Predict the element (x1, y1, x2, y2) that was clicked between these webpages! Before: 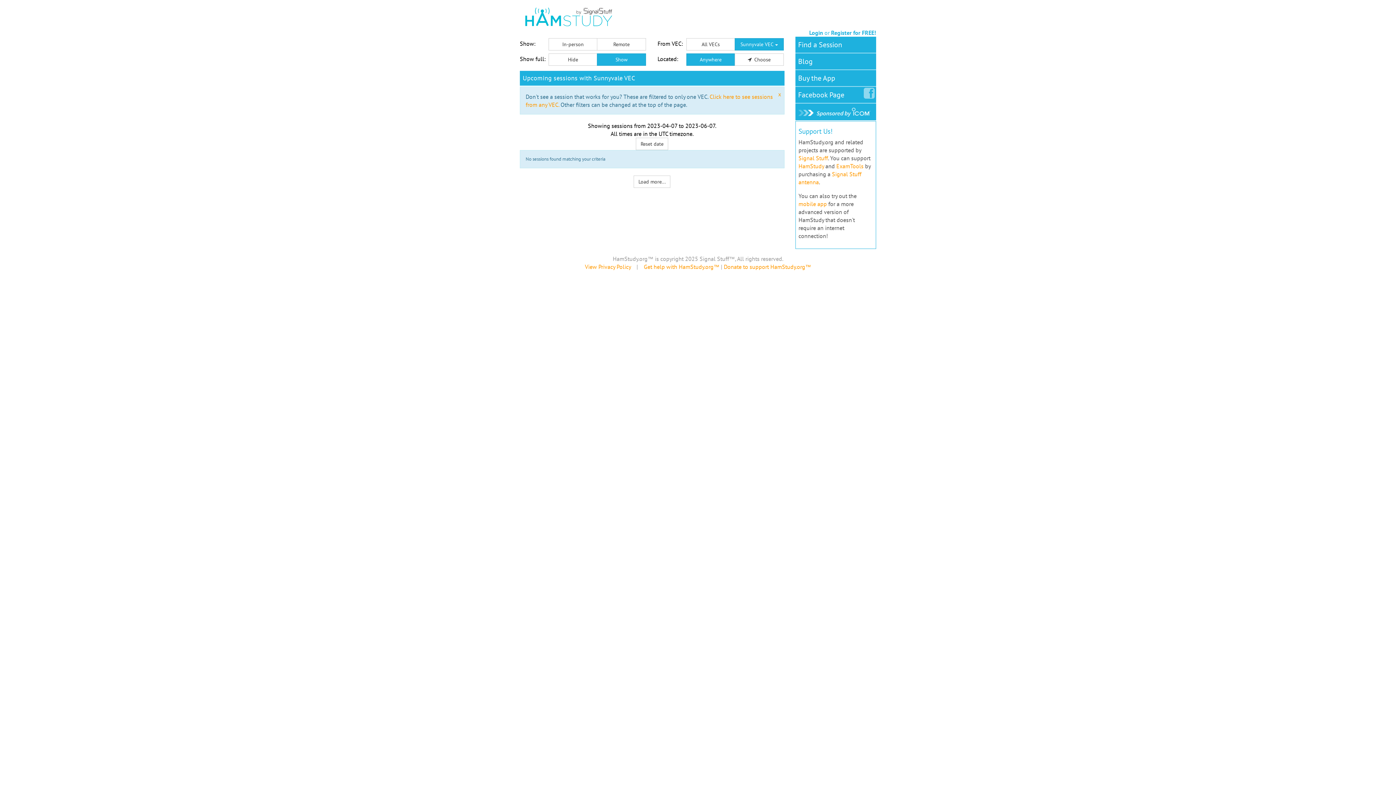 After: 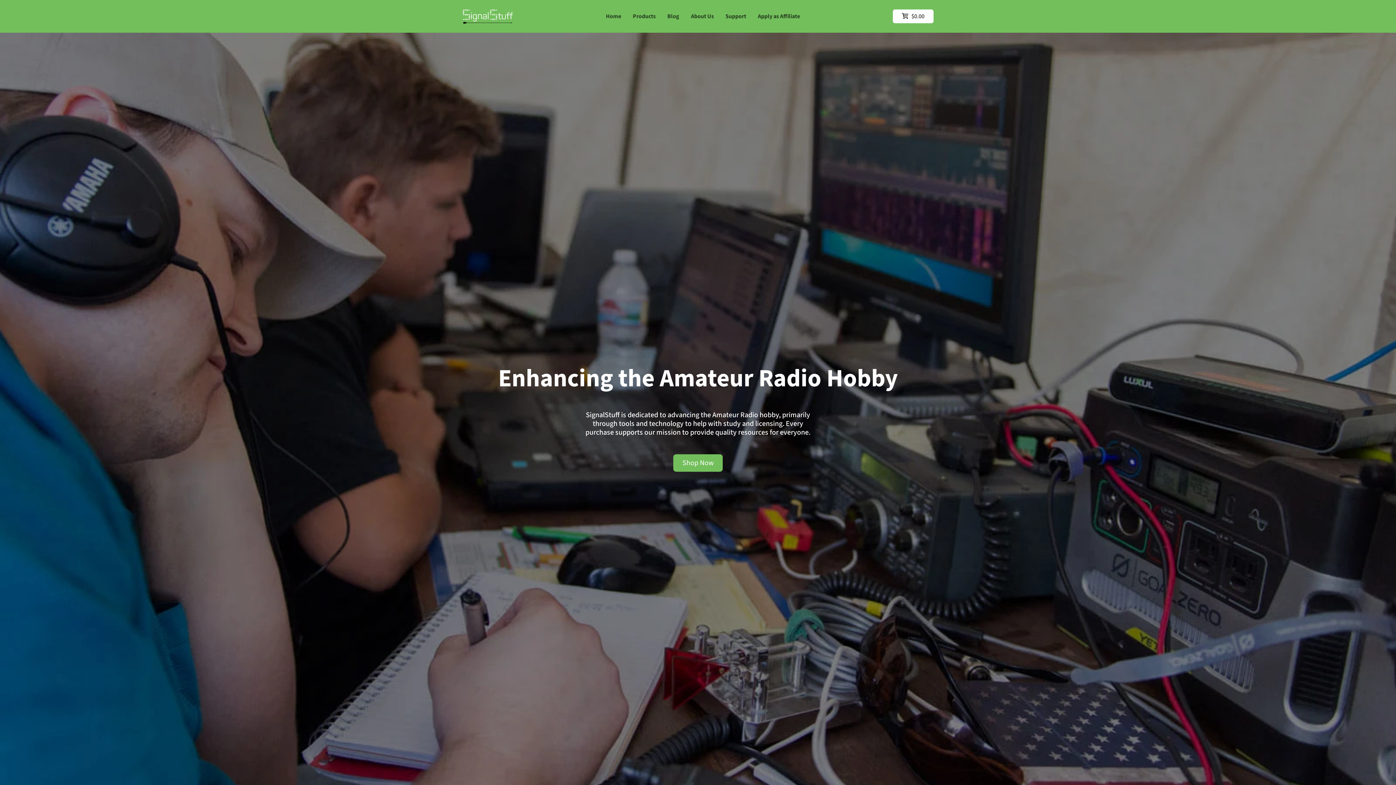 Action: label: Signal Stuff bbox: (798, 154, 828, 161)